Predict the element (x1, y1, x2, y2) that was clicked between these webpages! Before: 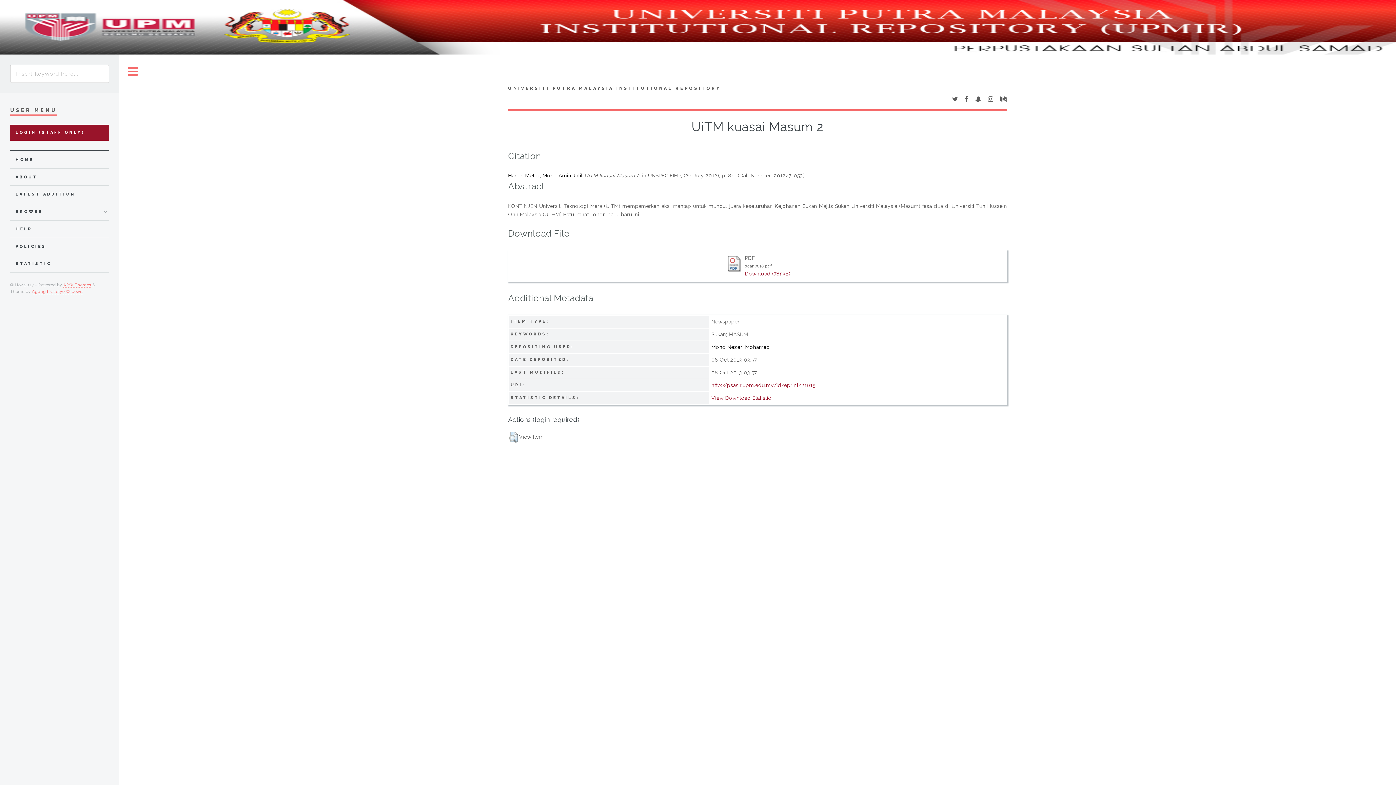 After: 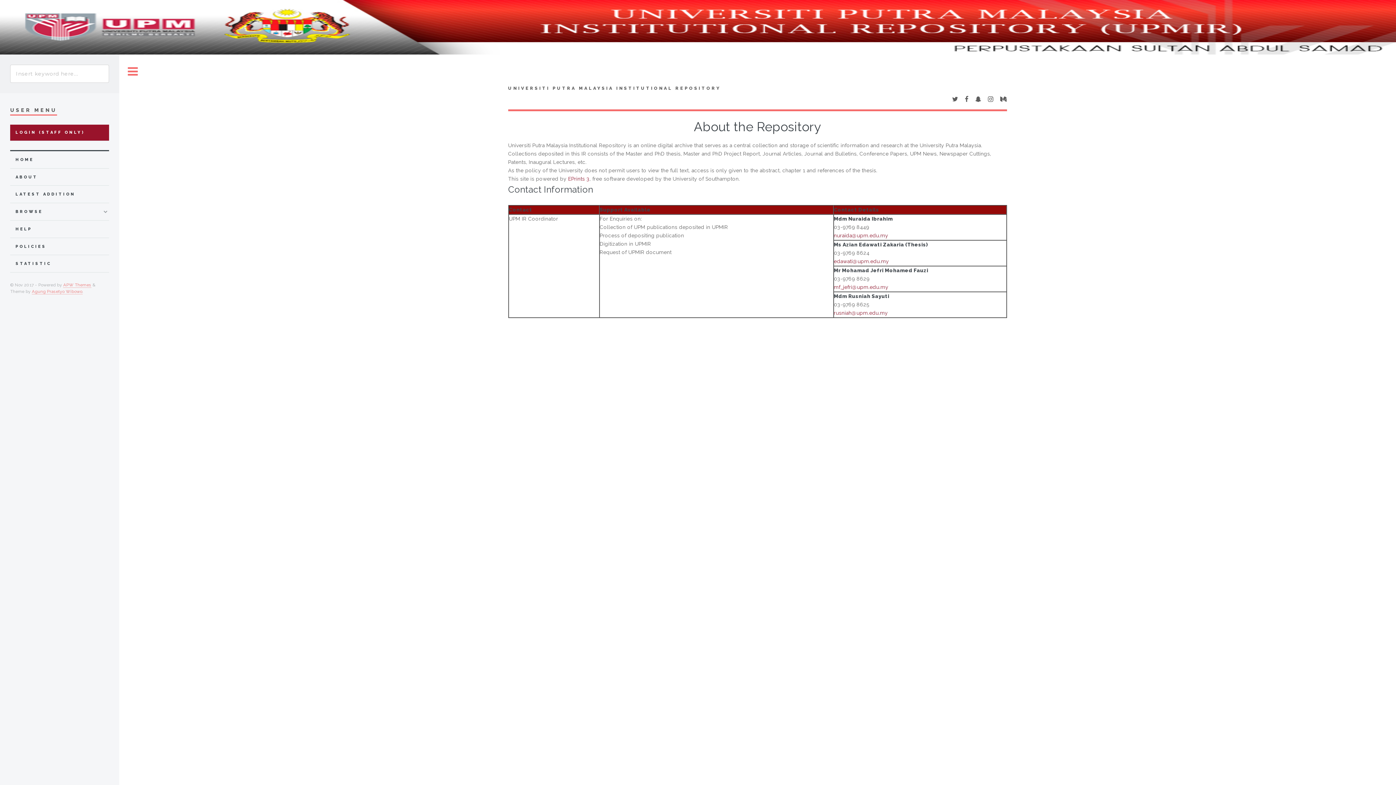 Action: bbox: (15, 172, 108, 181) label: ABOUT